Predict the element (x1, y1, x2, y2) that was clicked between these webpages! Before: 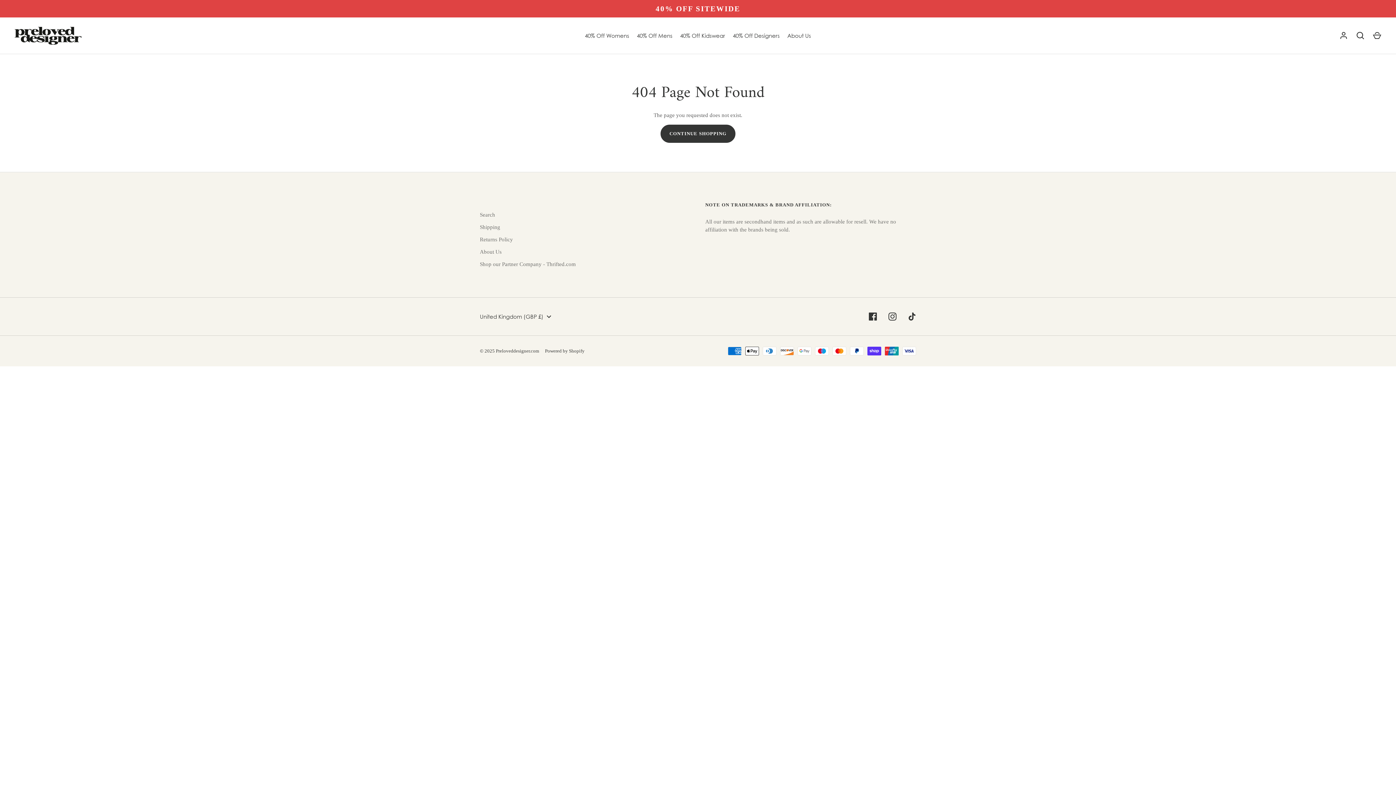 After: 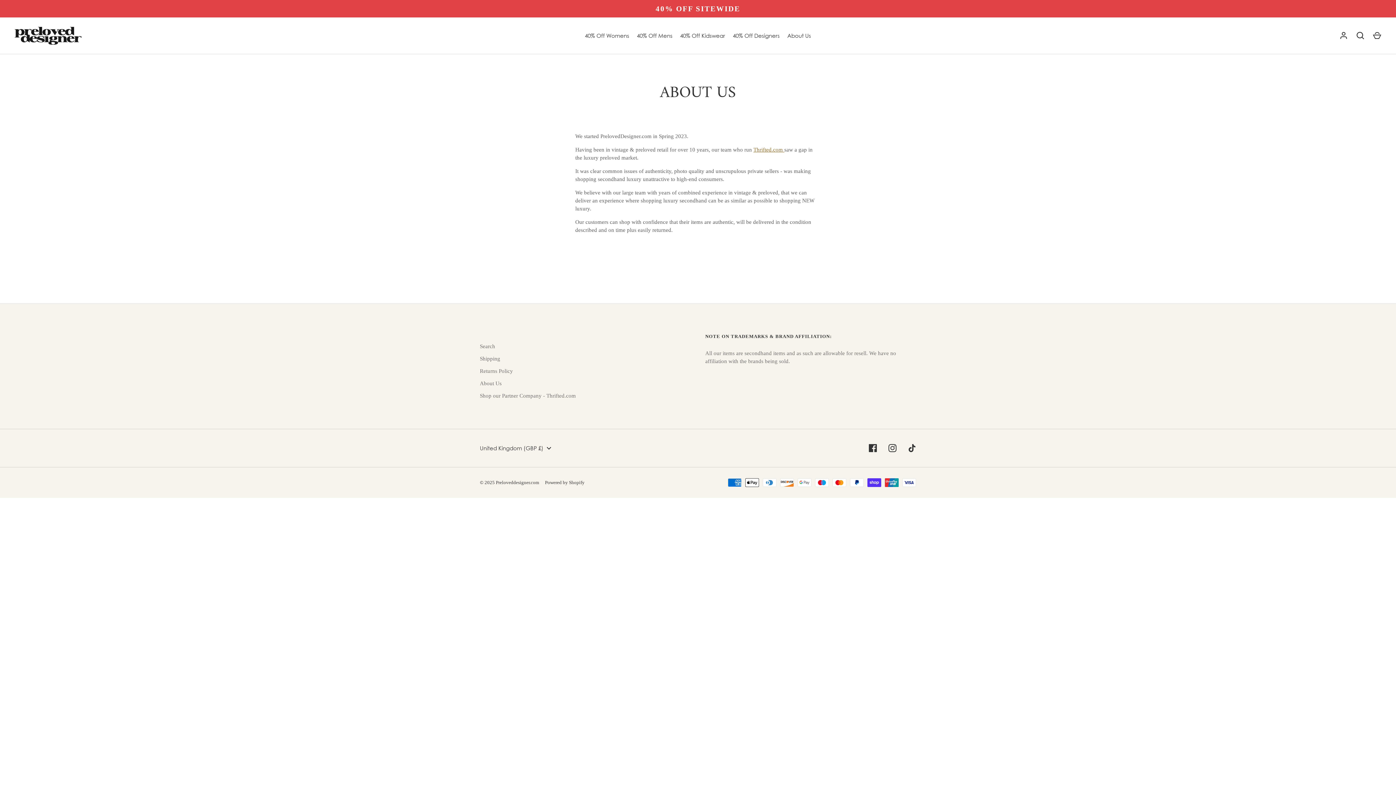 Action: label: About Us bbox: (480, 249, 501, 254)